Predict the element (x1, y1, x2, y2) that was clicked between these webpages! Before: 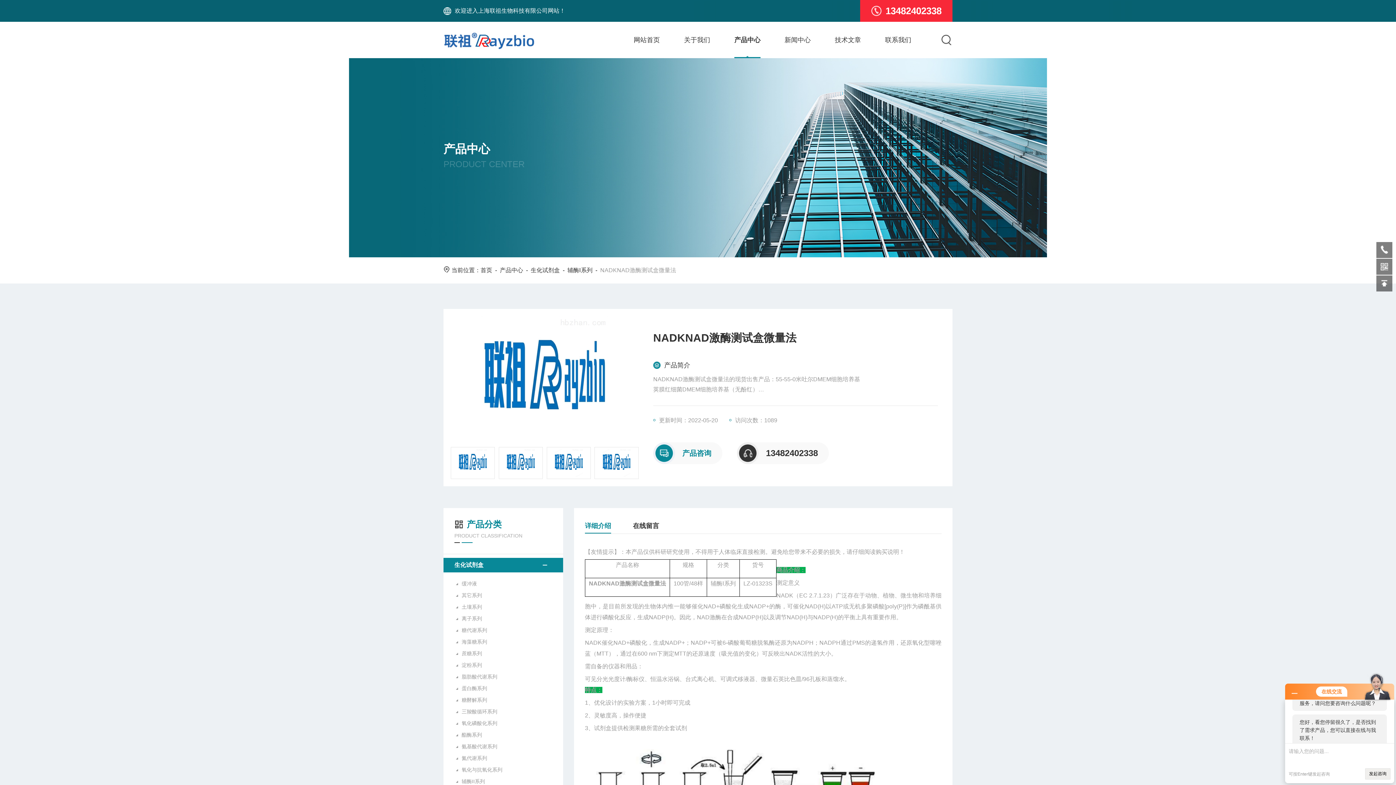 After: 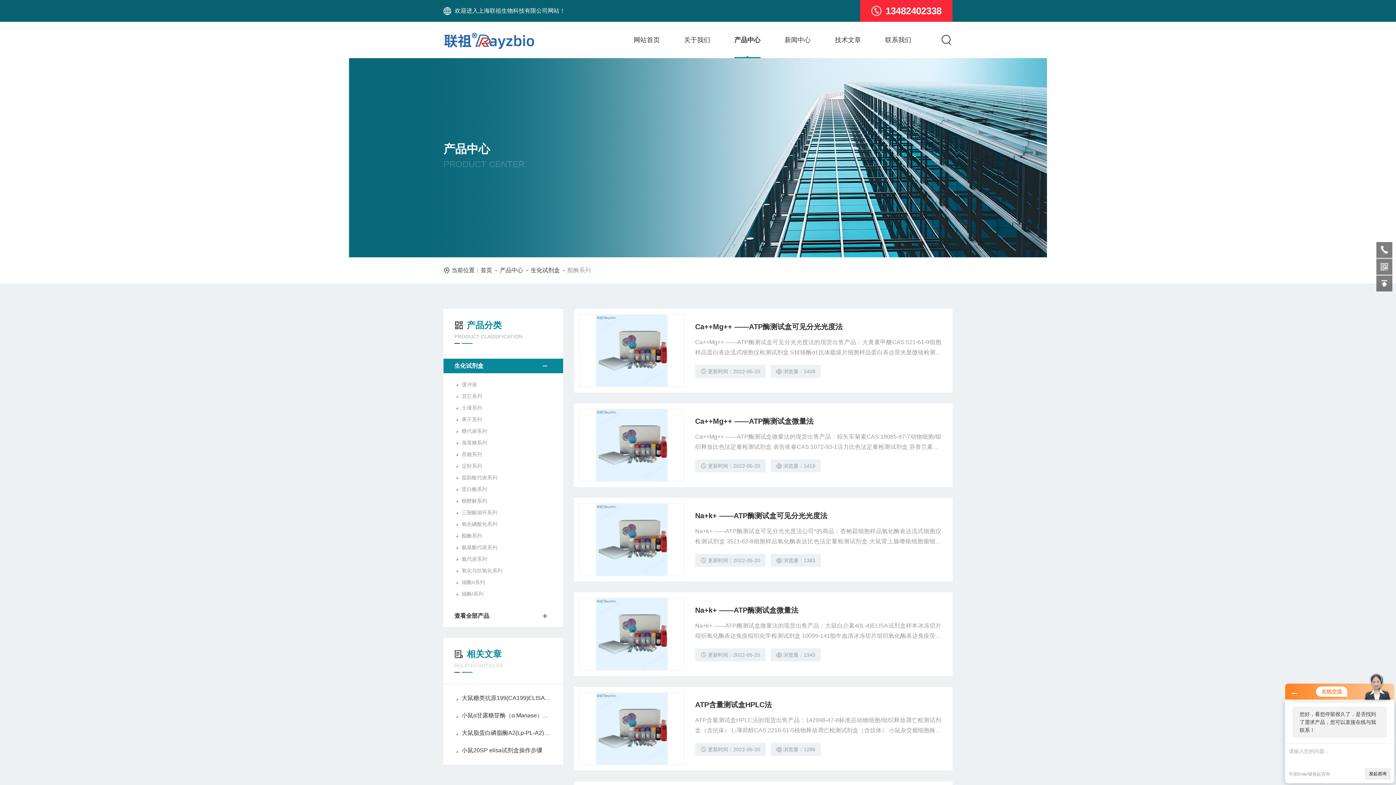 Action: bbox: (454, 729, 552, 741) label: 酯酶系列